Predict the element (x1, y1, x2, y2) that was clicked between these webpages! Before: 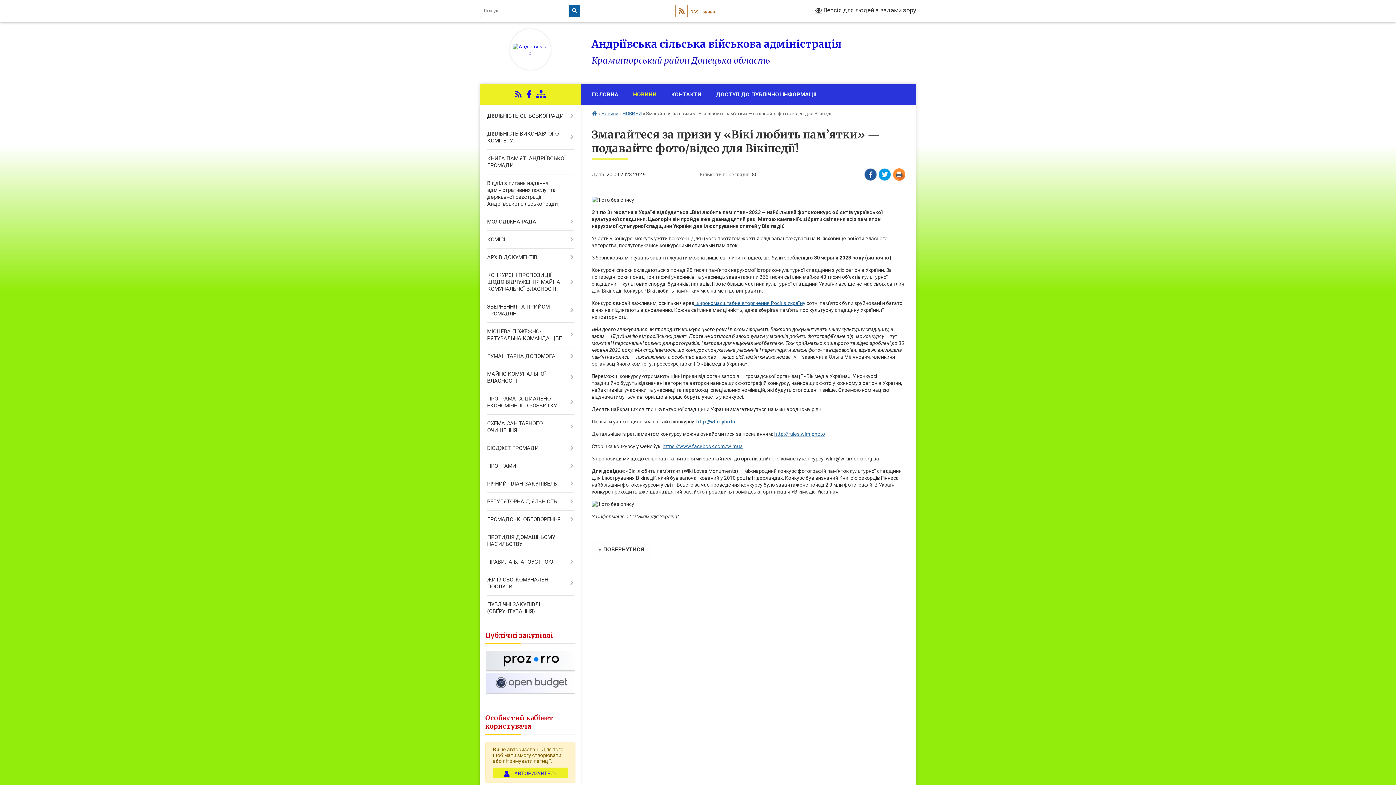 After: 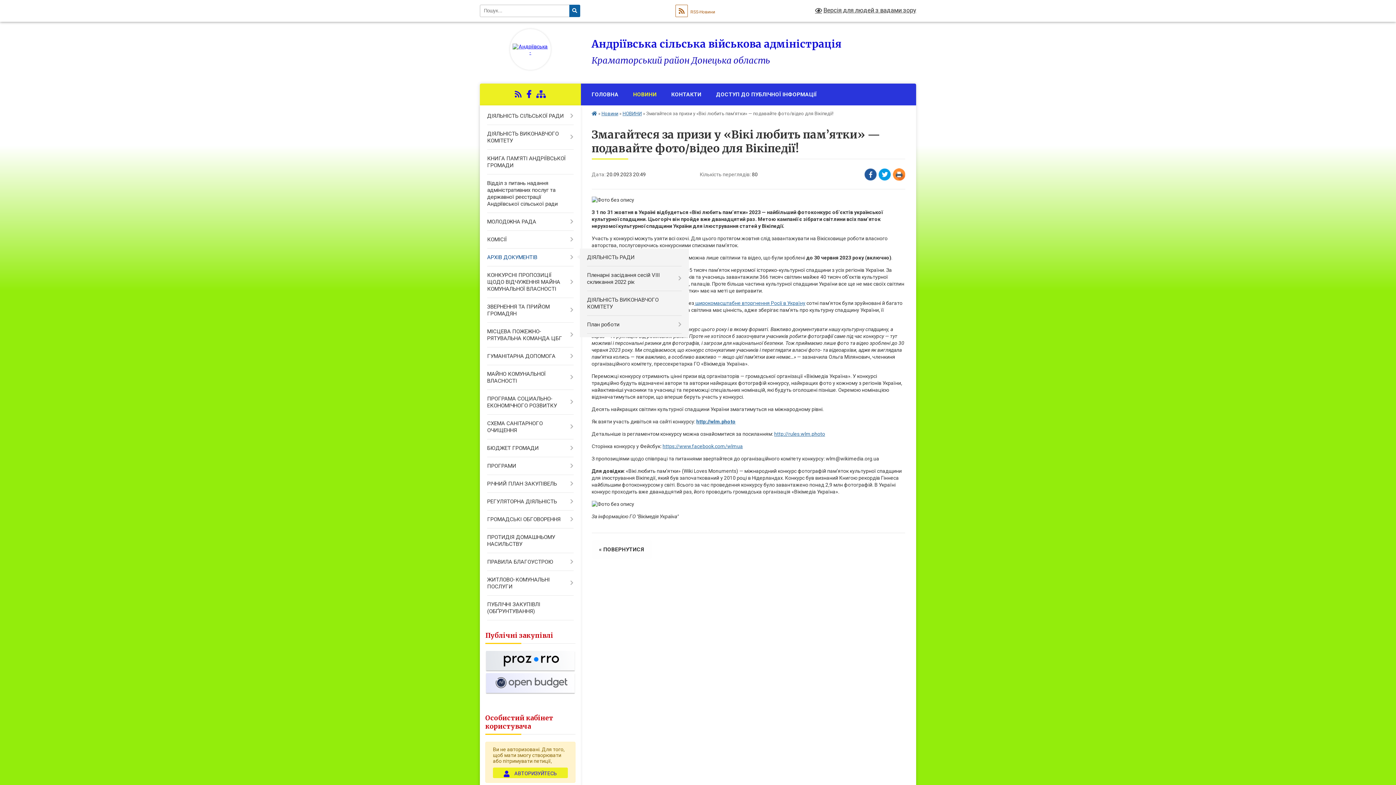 Action: label: АРХІВ ДОКУМЕНТІВ bbox: (480, 248, 580, 266)